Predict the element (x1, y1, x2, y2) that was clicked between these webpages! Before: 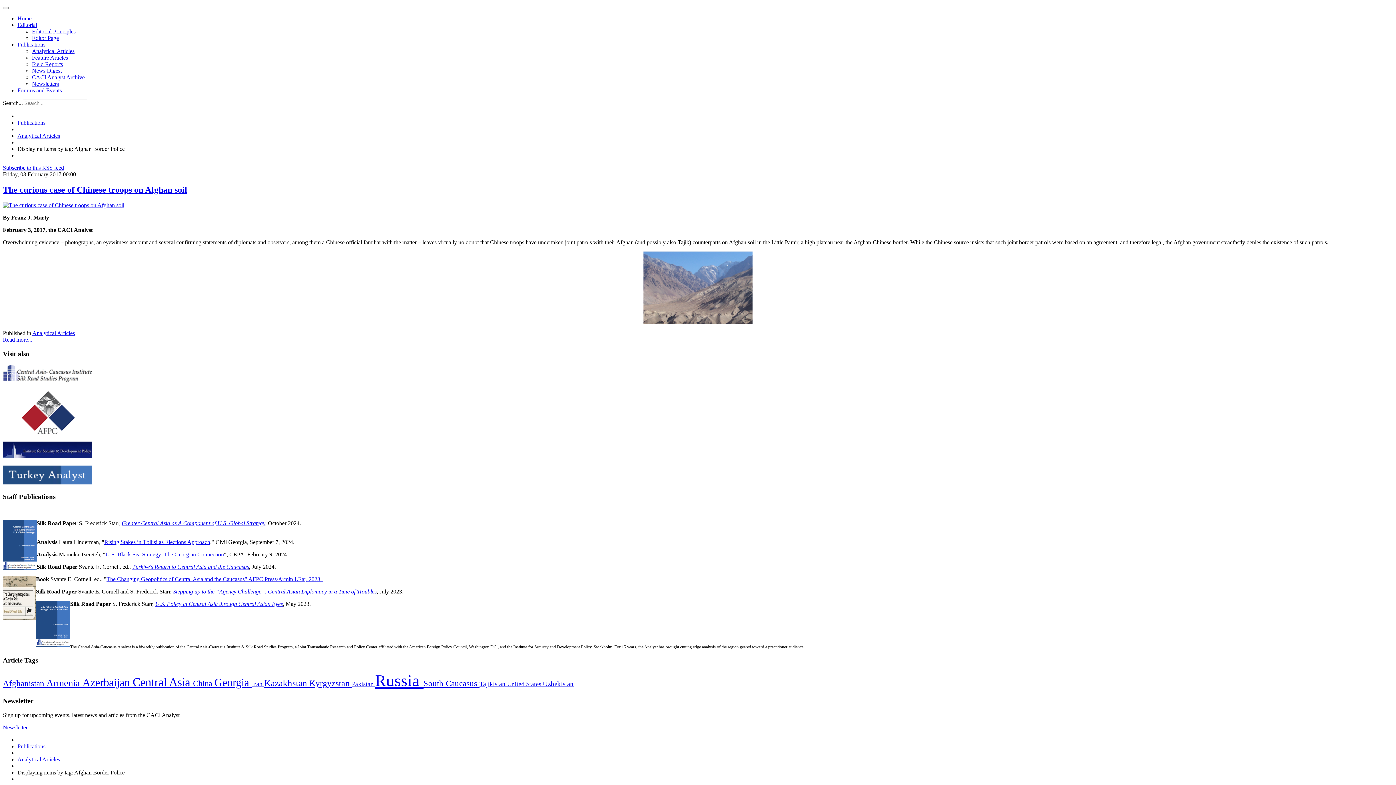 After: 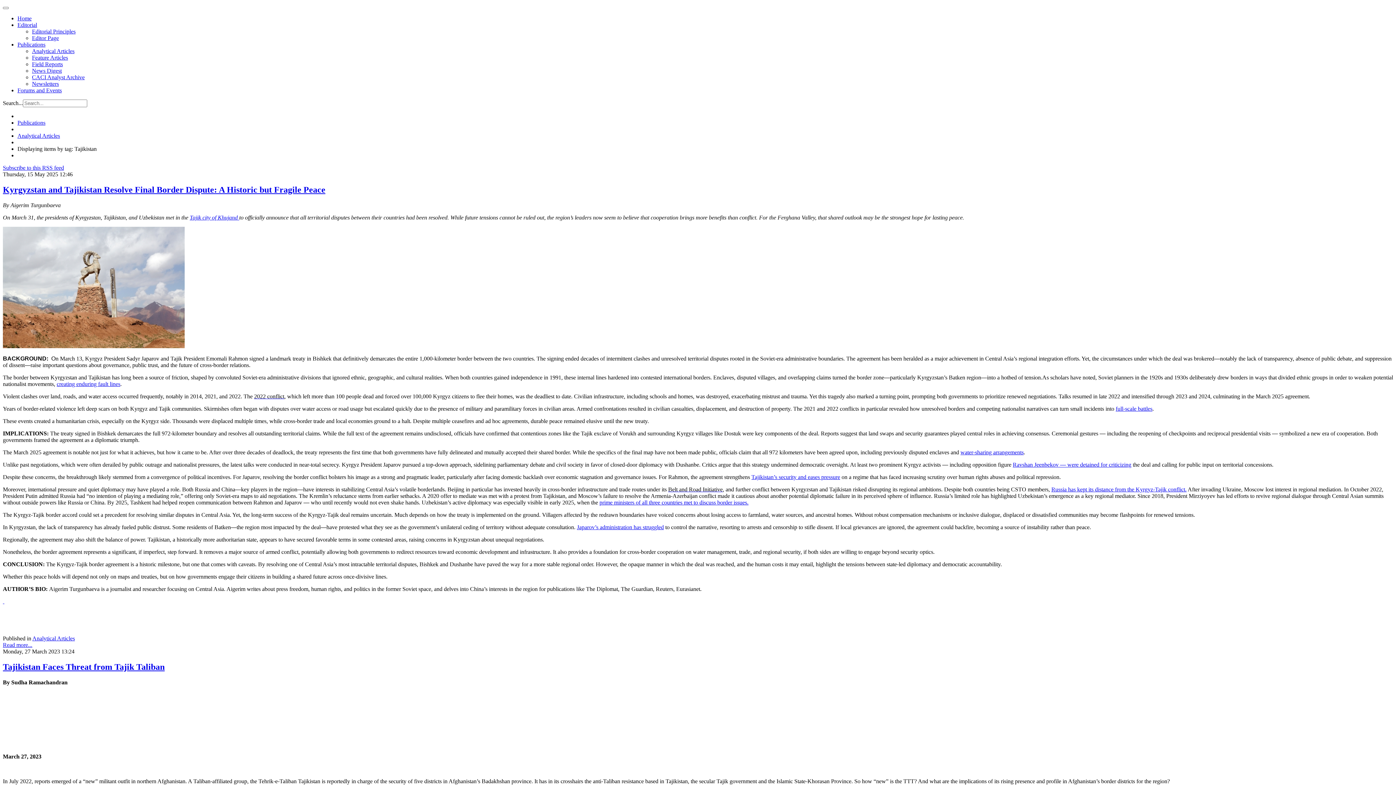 Action: bbox: (479, 680, 507, 688) label: Tajikistan 